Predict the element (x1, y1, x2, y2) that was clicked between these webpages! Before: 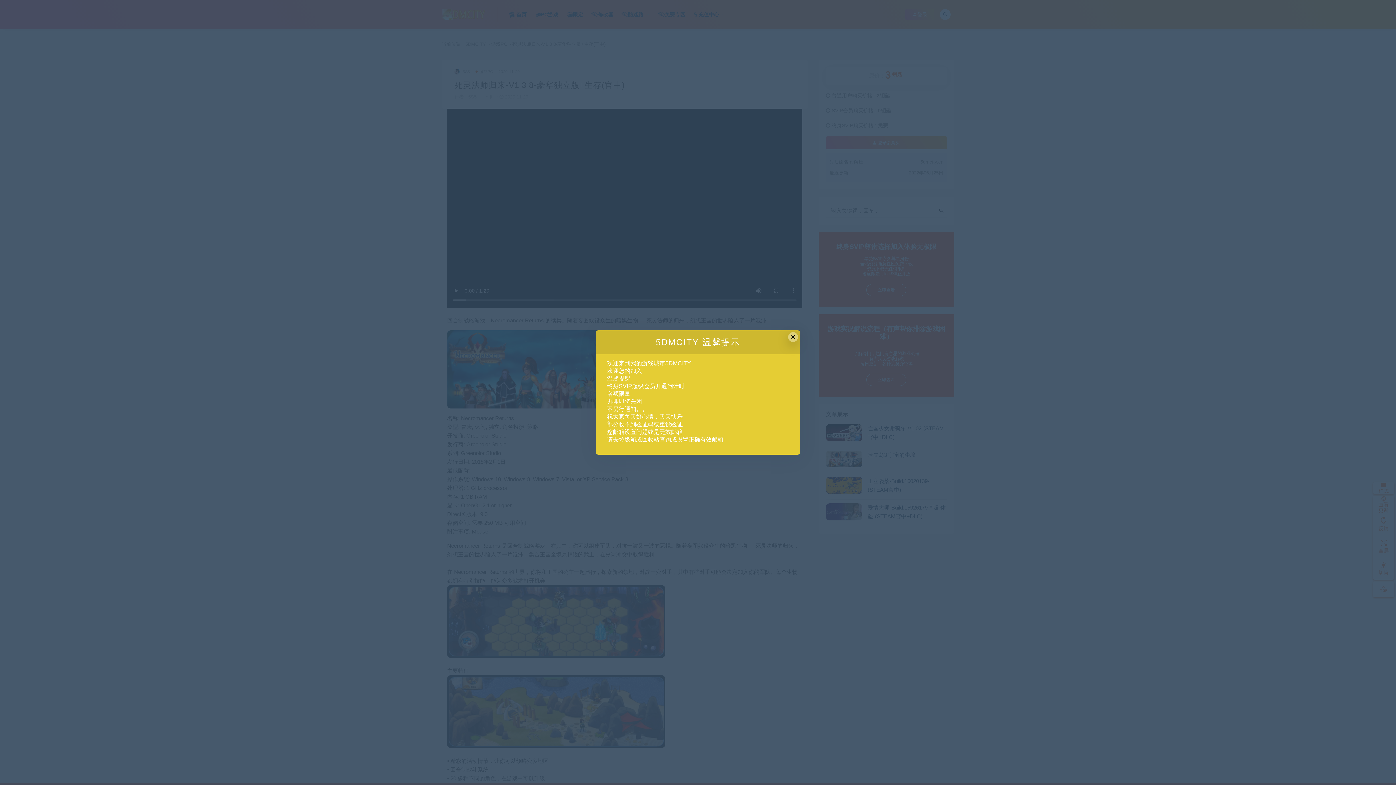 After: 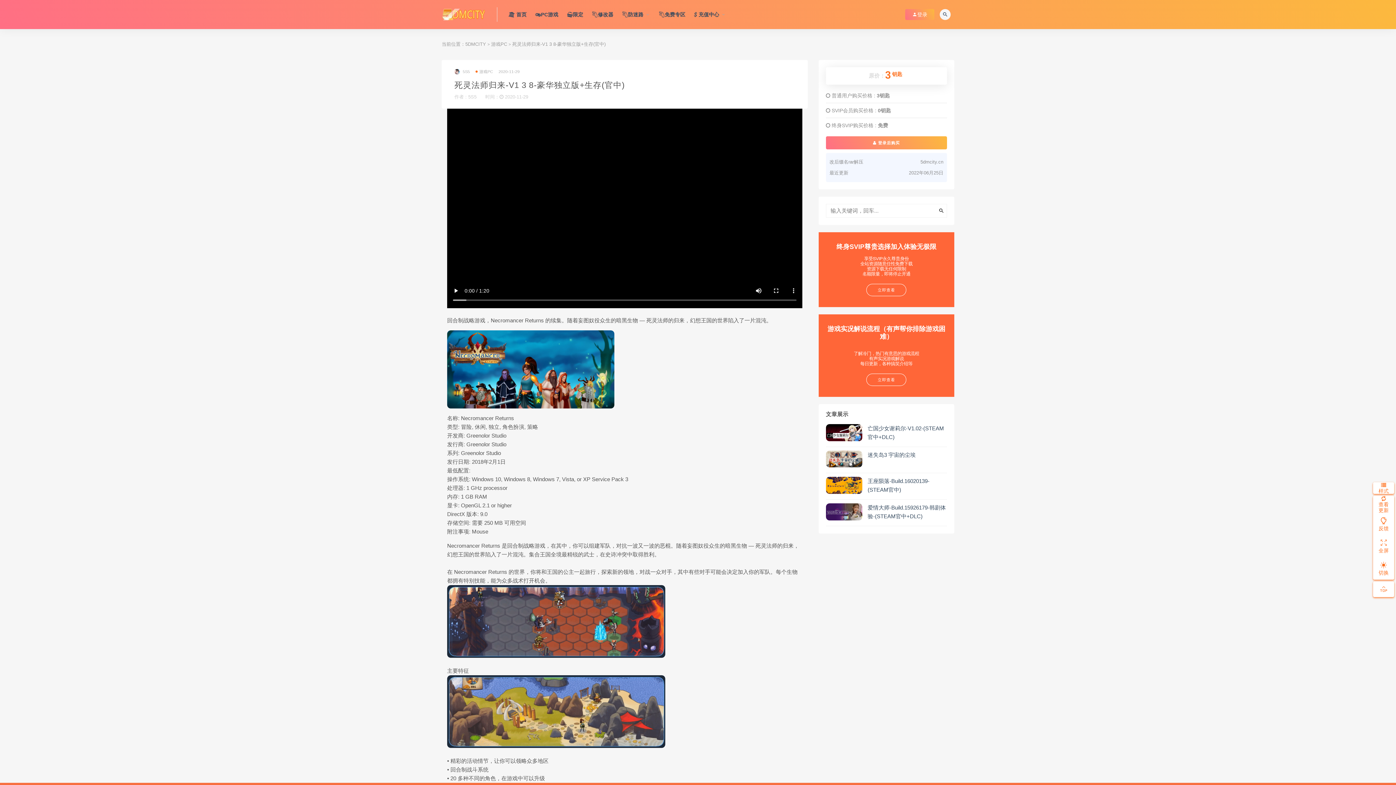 Action: label: Close this dialog bbox: (788, 332, 798, 342)